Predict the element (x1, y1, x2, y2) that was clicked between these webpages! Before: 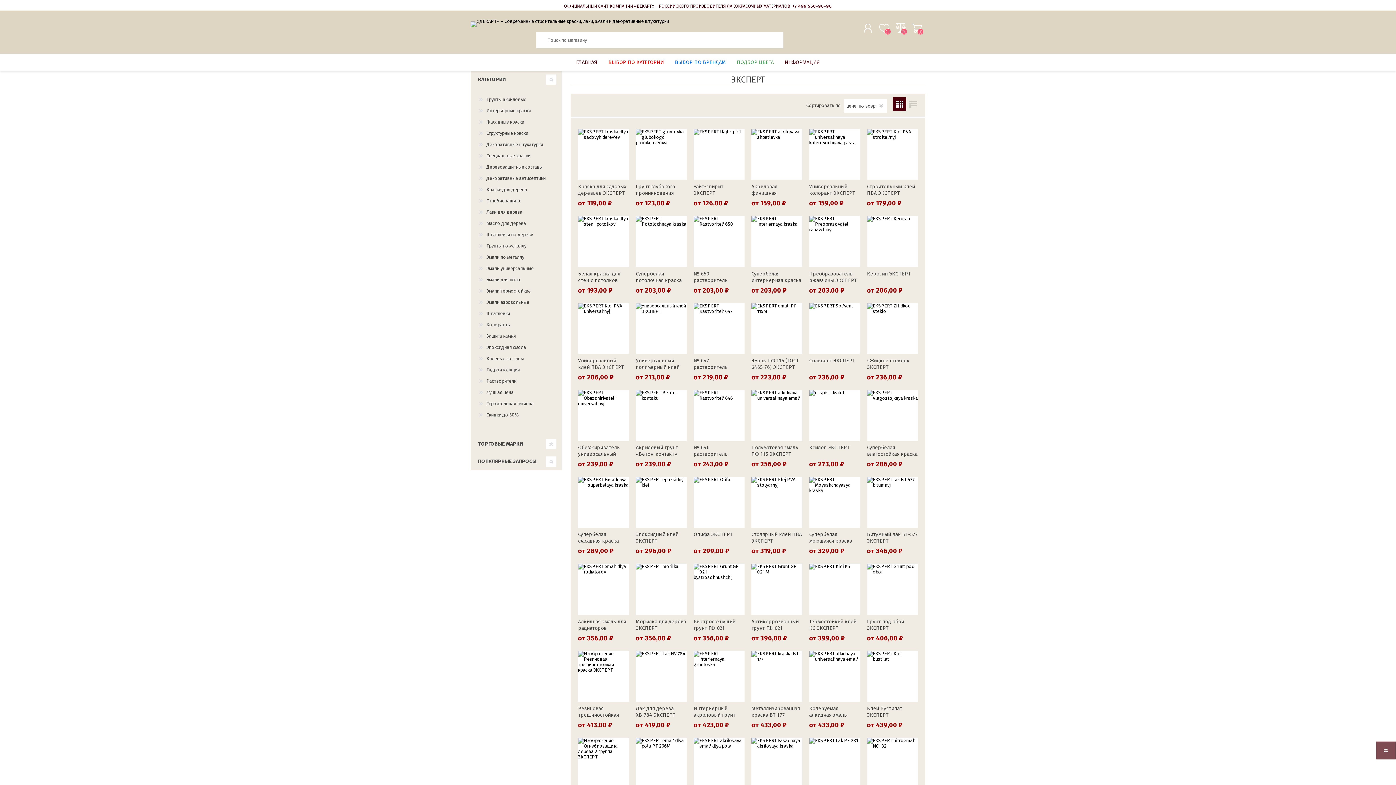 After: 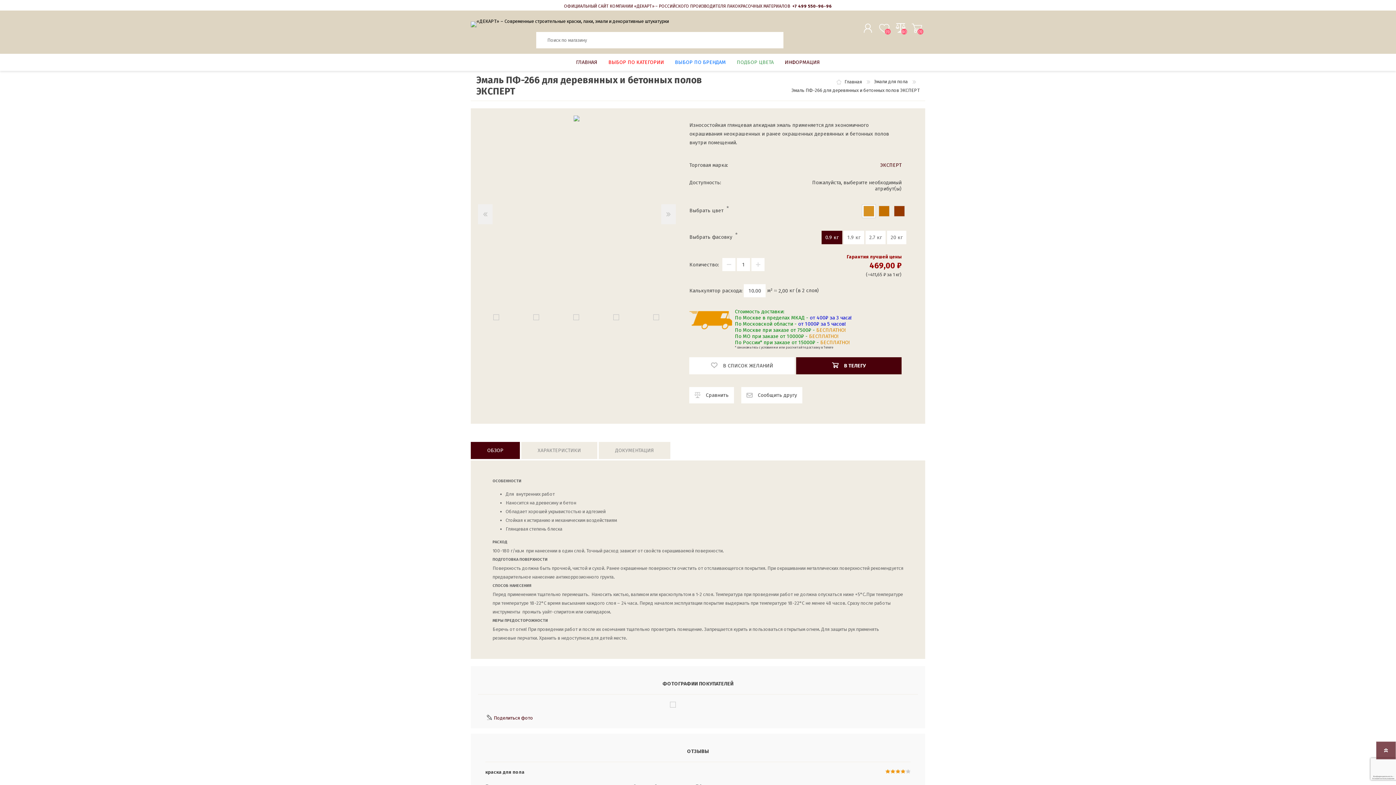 Action: bbox: (635, 738, 686, 789)